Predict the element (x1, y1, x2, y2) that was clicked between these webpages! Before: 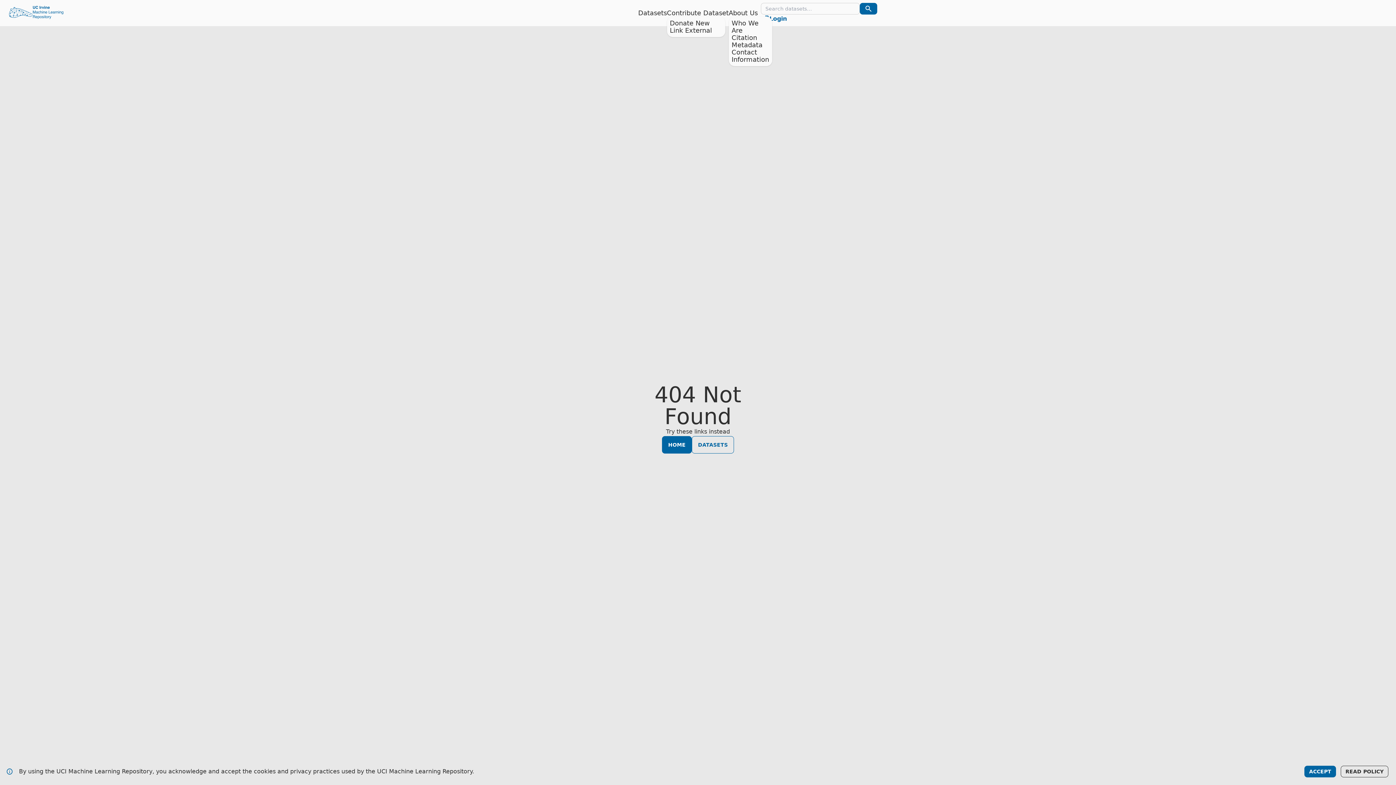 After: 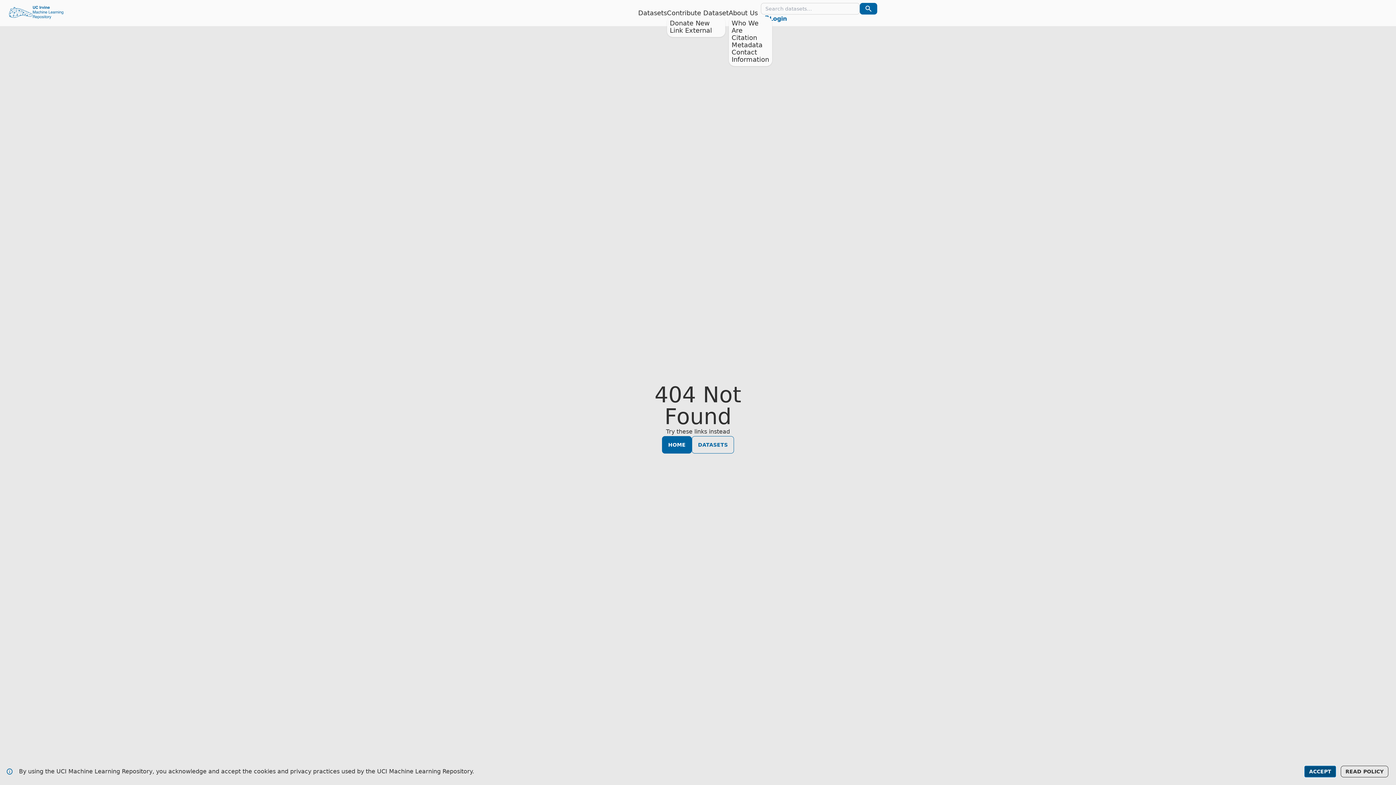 Action: bbox: (1304, 766, 1336, 777) label: ACCEPT